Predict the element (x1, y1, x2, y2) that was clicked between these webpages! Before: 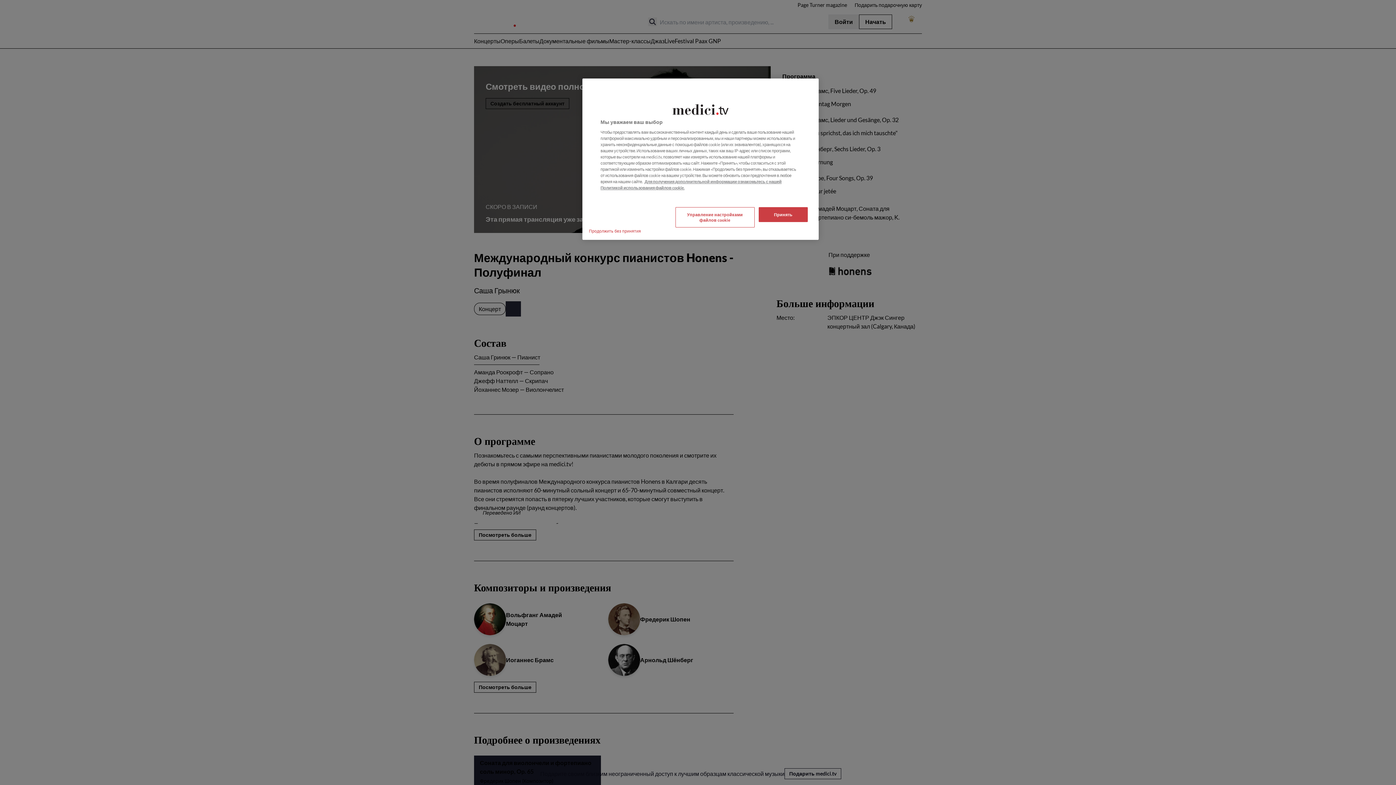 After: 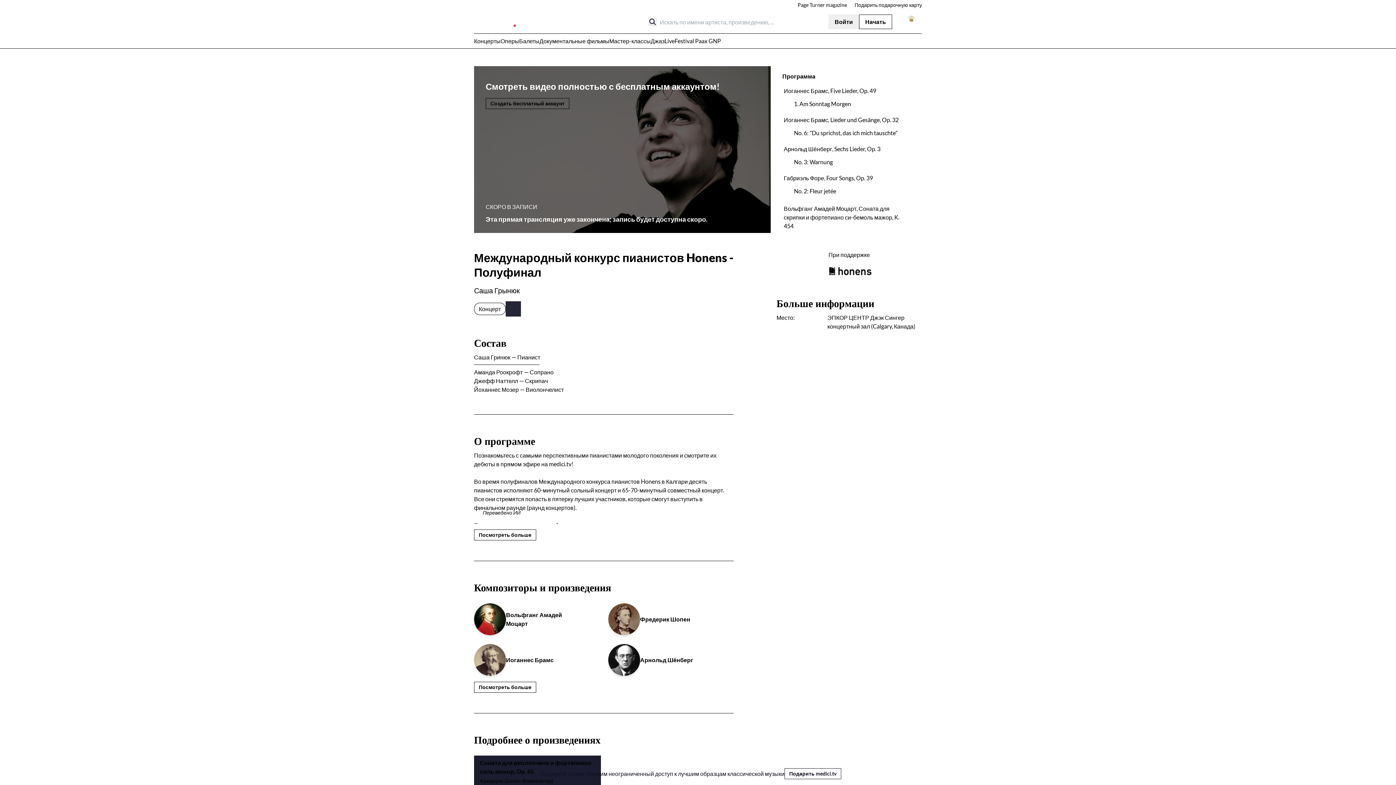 Action: label: Продолжить без принятия bbox: (585, 223, 645, 238)